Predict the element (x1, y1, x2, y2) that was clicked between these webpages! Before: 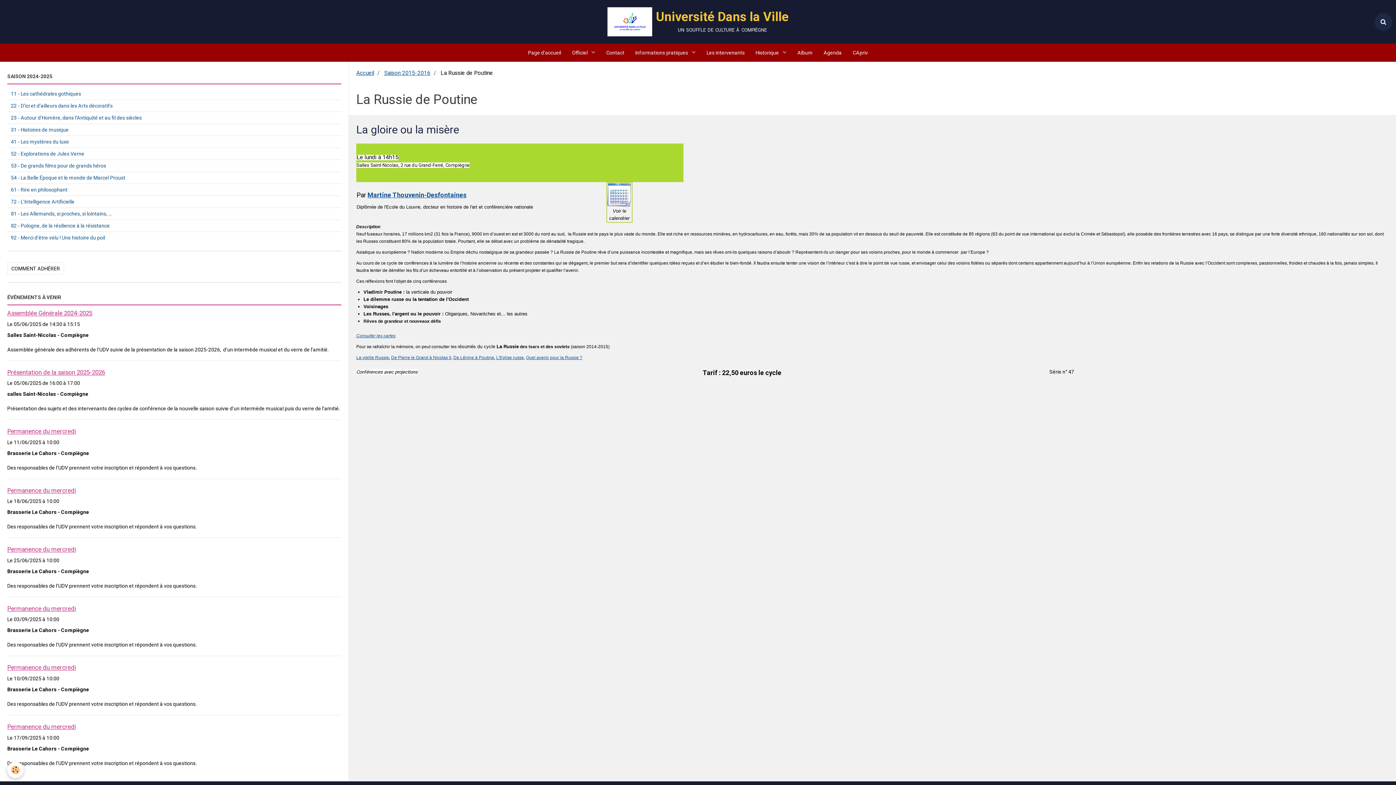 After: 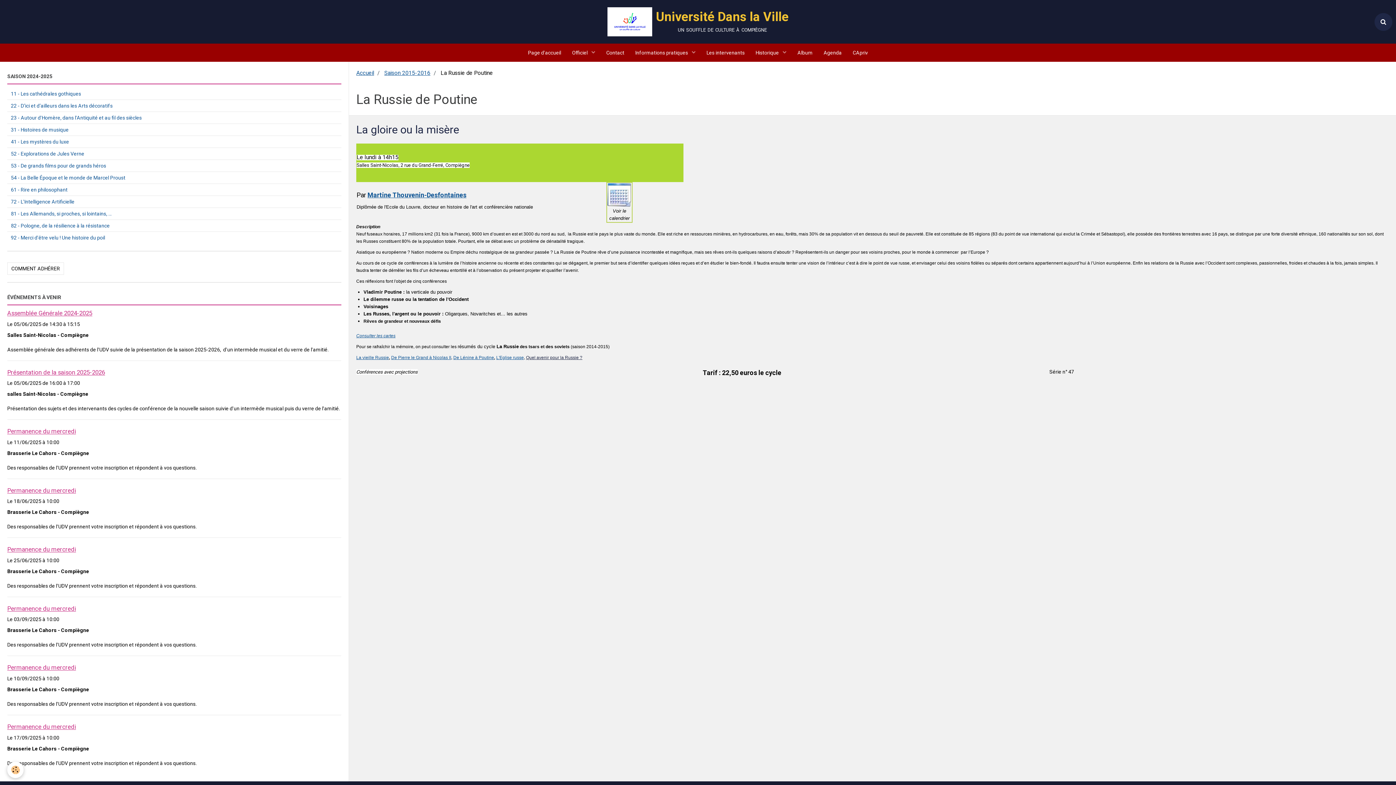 Action: bbox: (526, 355, 582, 360) label: Quel avenir pour la Russie ?